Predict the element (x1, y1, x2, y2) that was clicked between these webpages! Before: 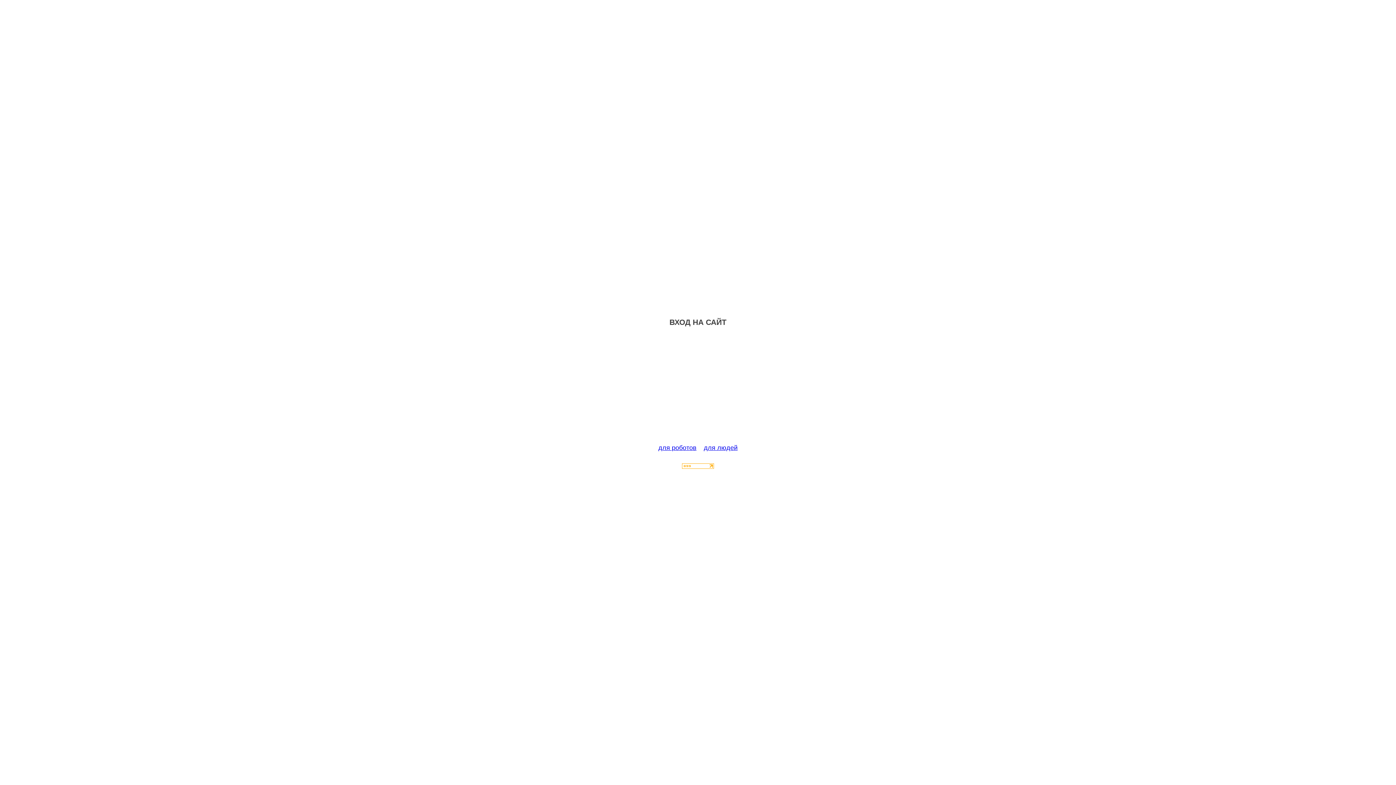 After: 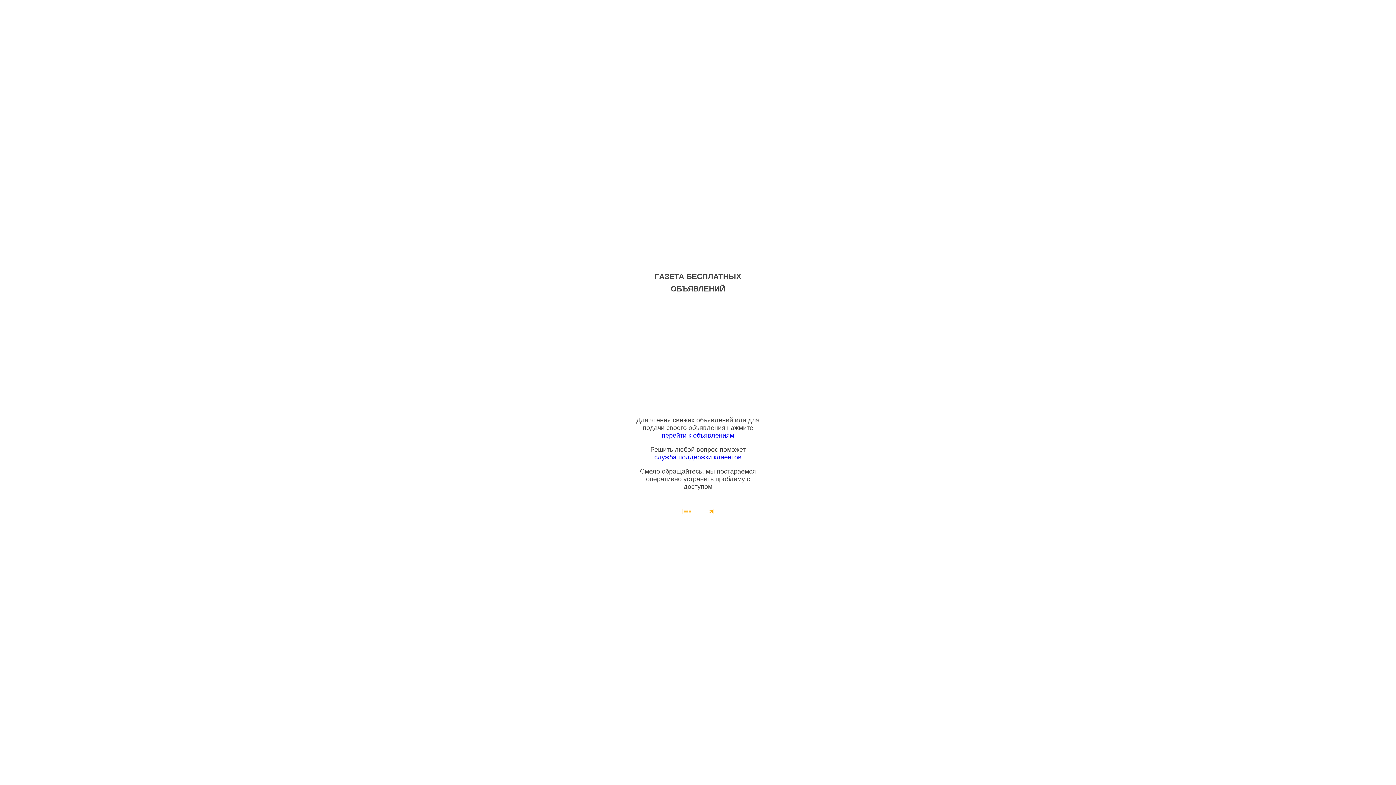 Action: bbox: (704, 444, 737, 451) label: для людей